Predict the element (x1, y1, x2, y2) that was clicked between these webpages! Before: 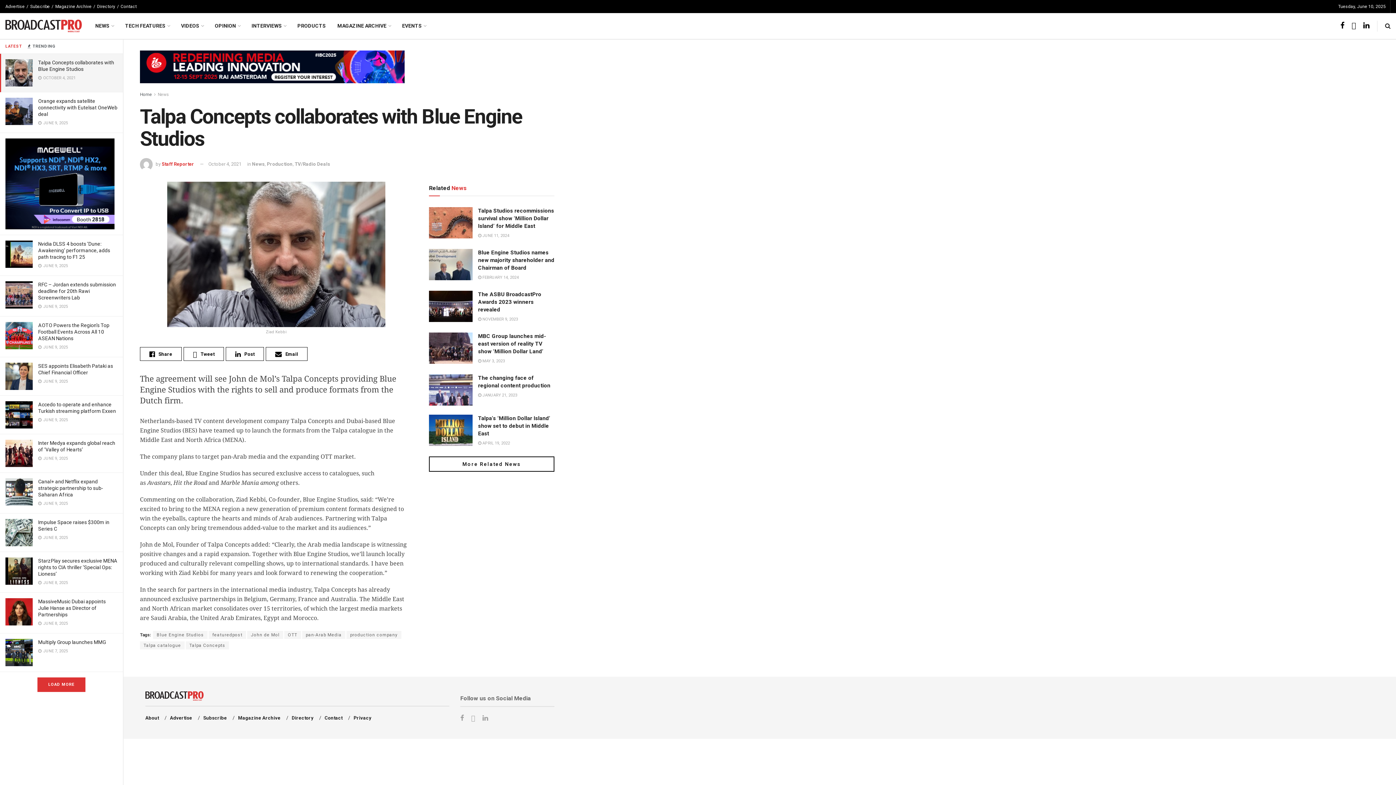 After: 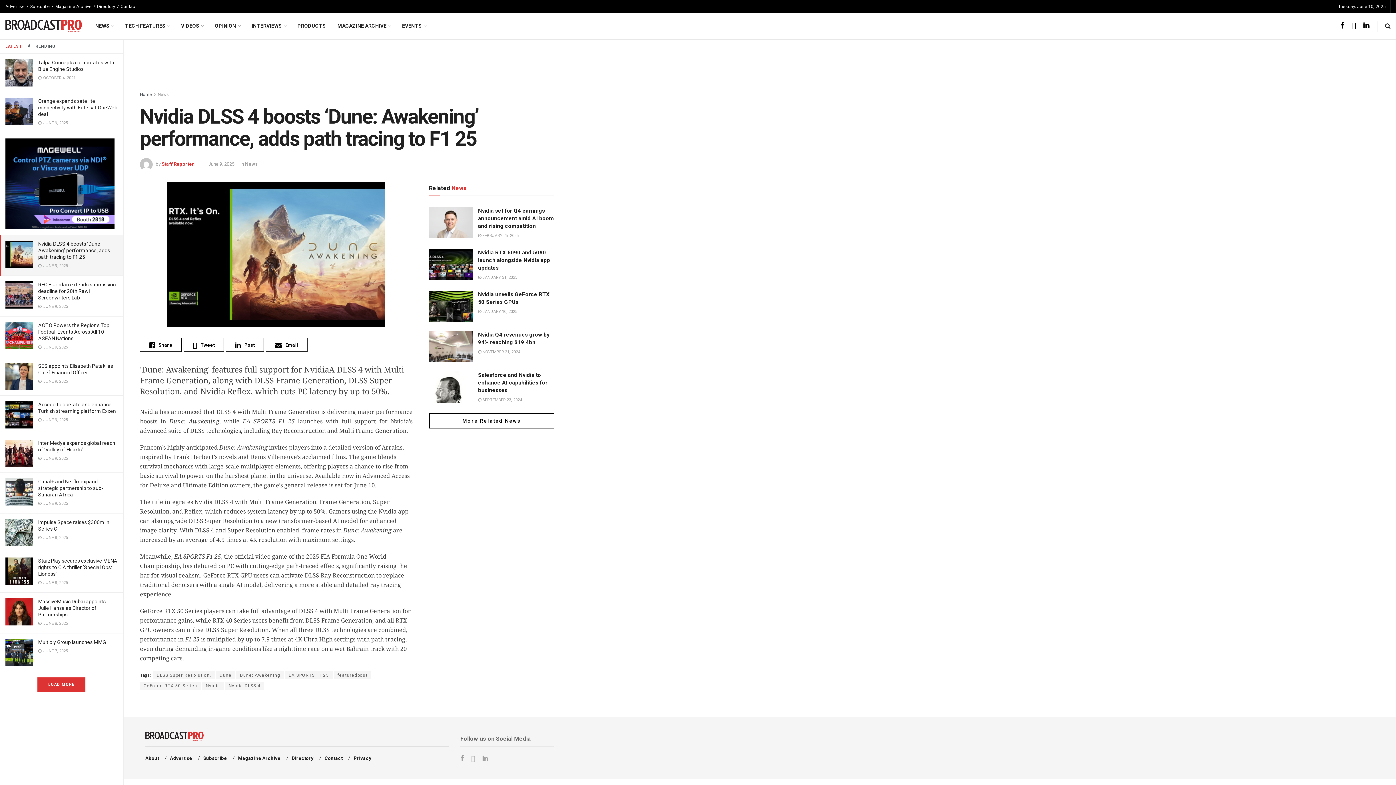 Action: bbox: (5, 240, 32, 268)